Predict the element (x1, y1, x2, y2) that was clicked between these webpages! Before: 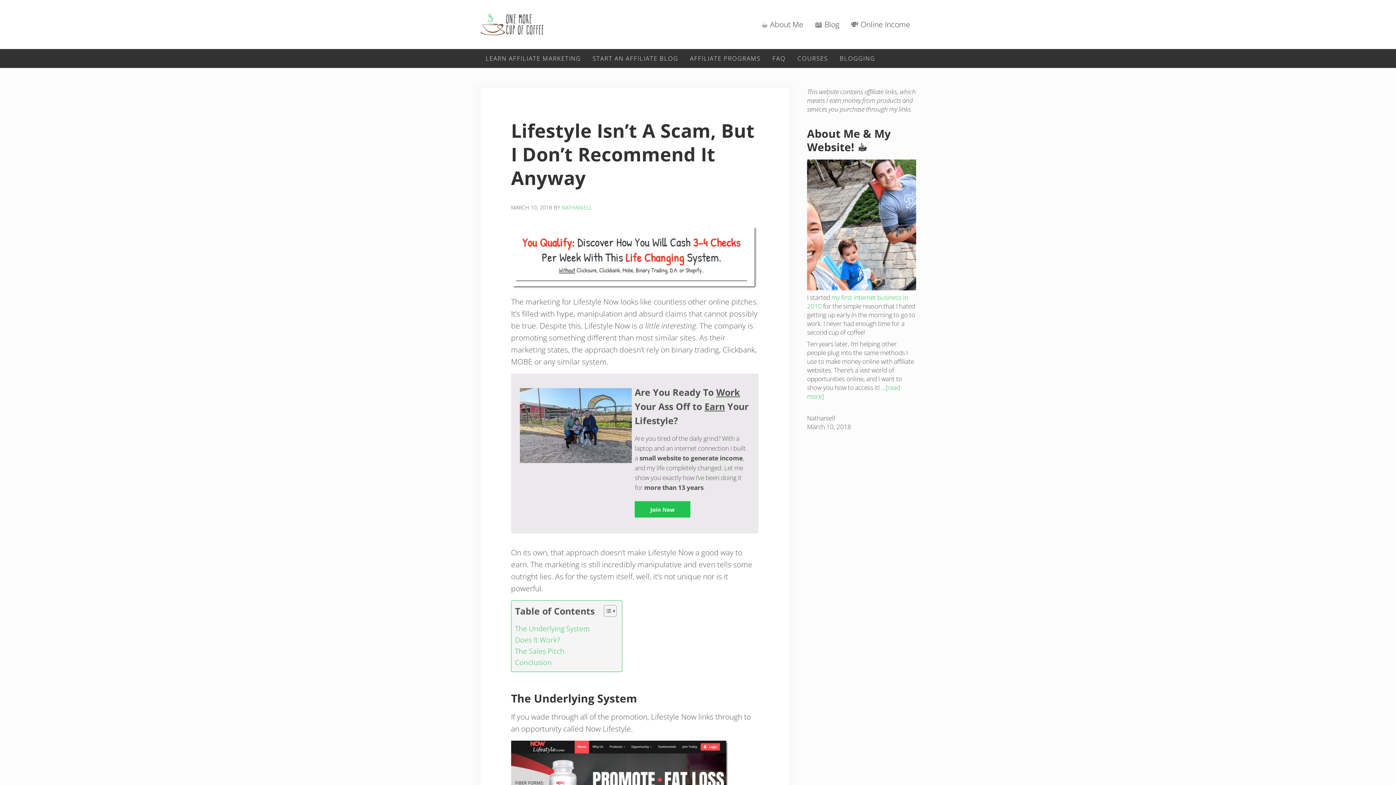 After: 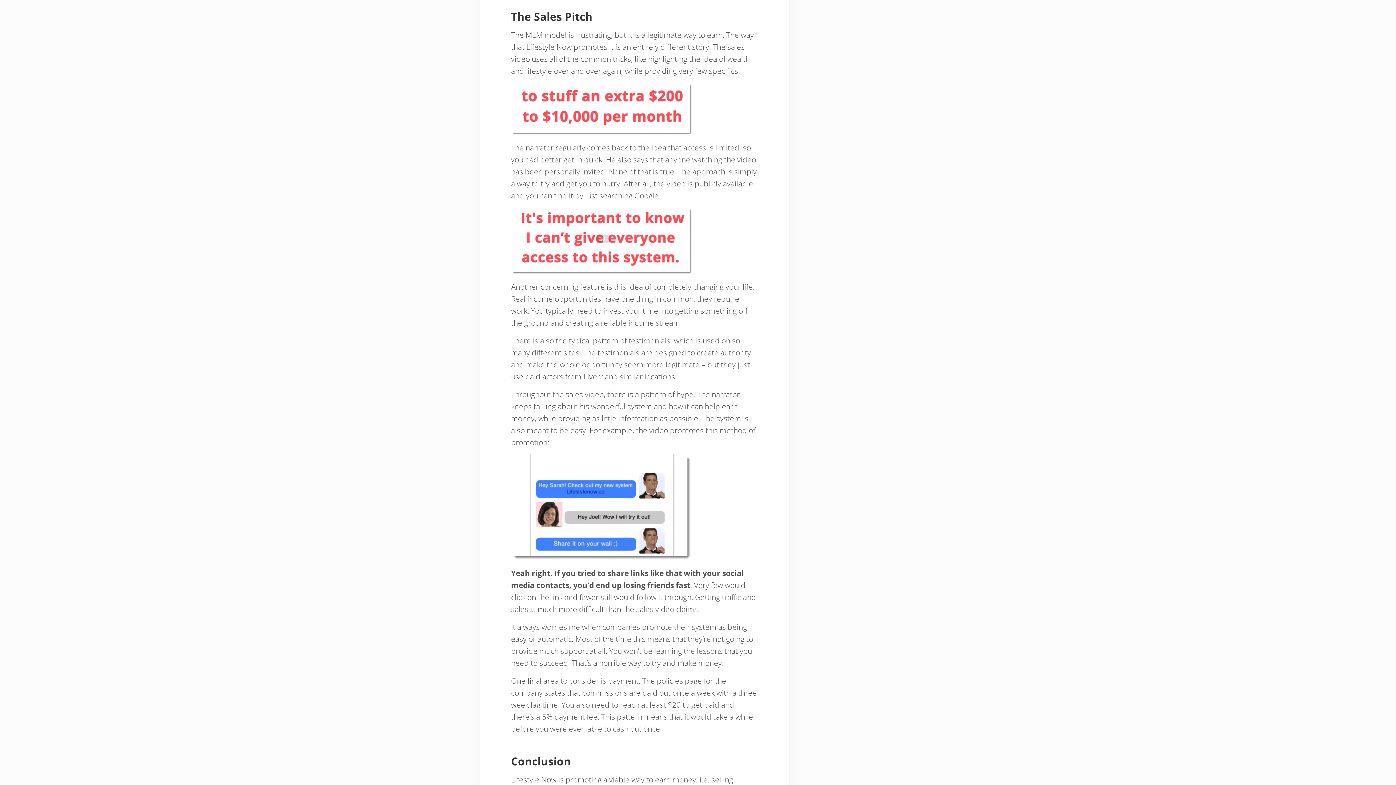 Action: bbox: (515, 645, 564, 657) label: The Sales Pitch